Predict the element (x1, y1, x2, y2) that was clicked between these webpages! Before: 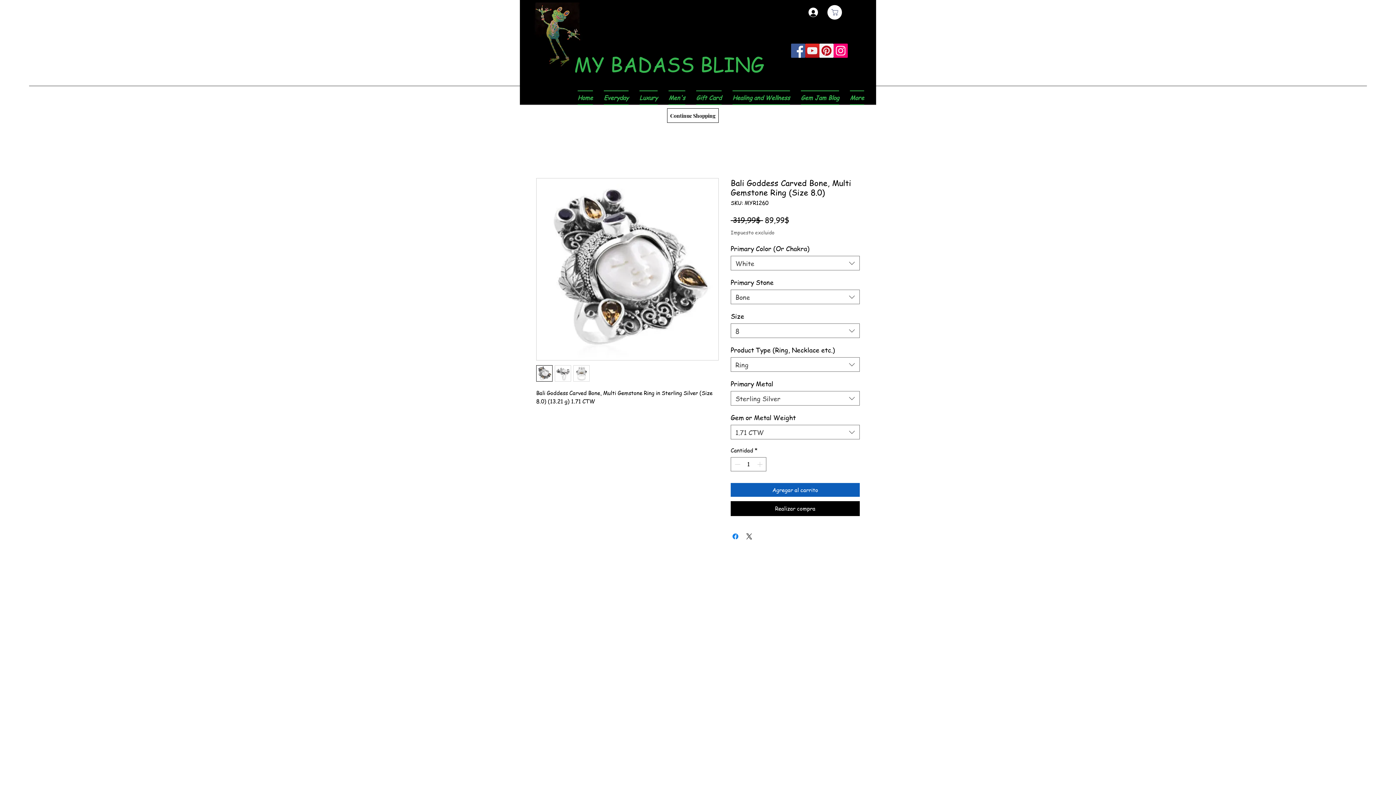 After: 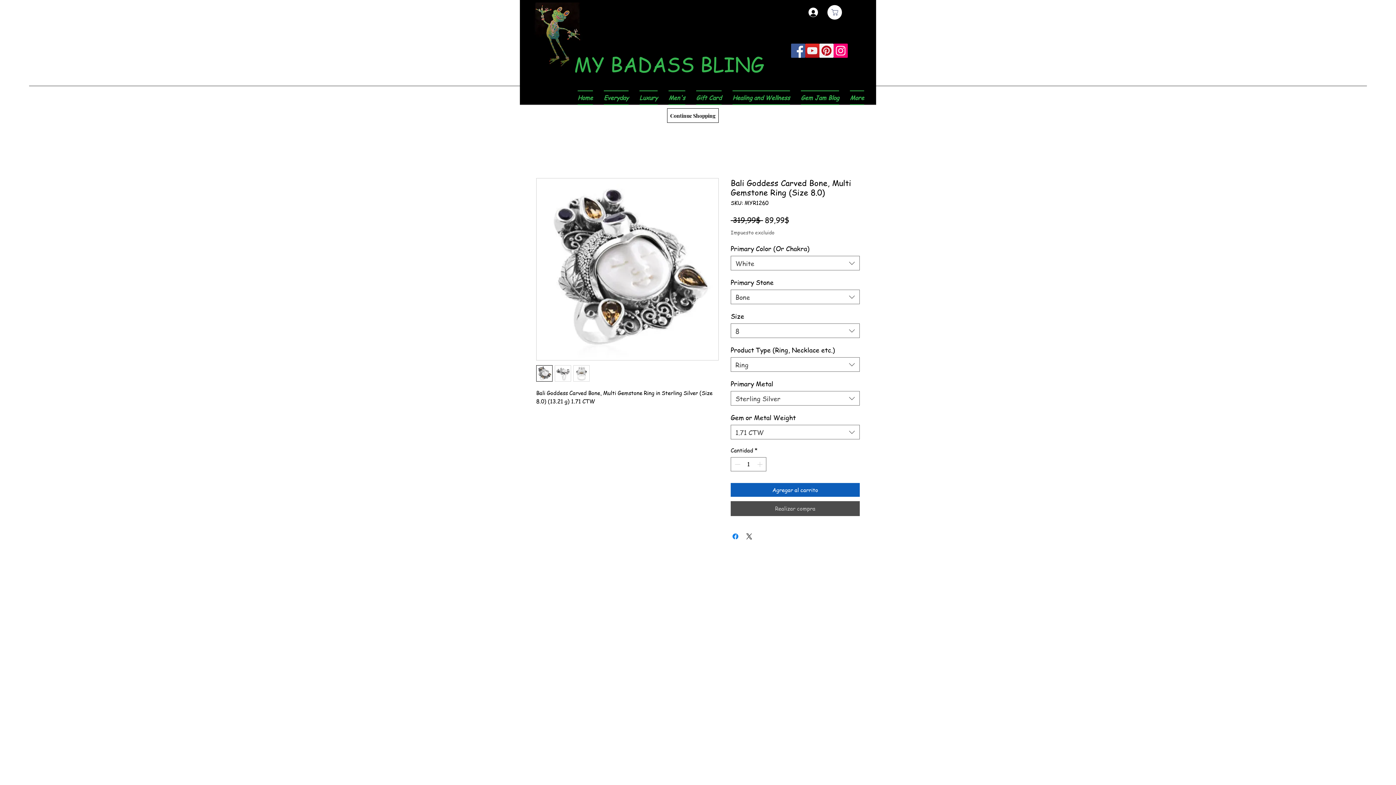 Action: bbox: (730, 501, 860, 516) label: Realizar compra